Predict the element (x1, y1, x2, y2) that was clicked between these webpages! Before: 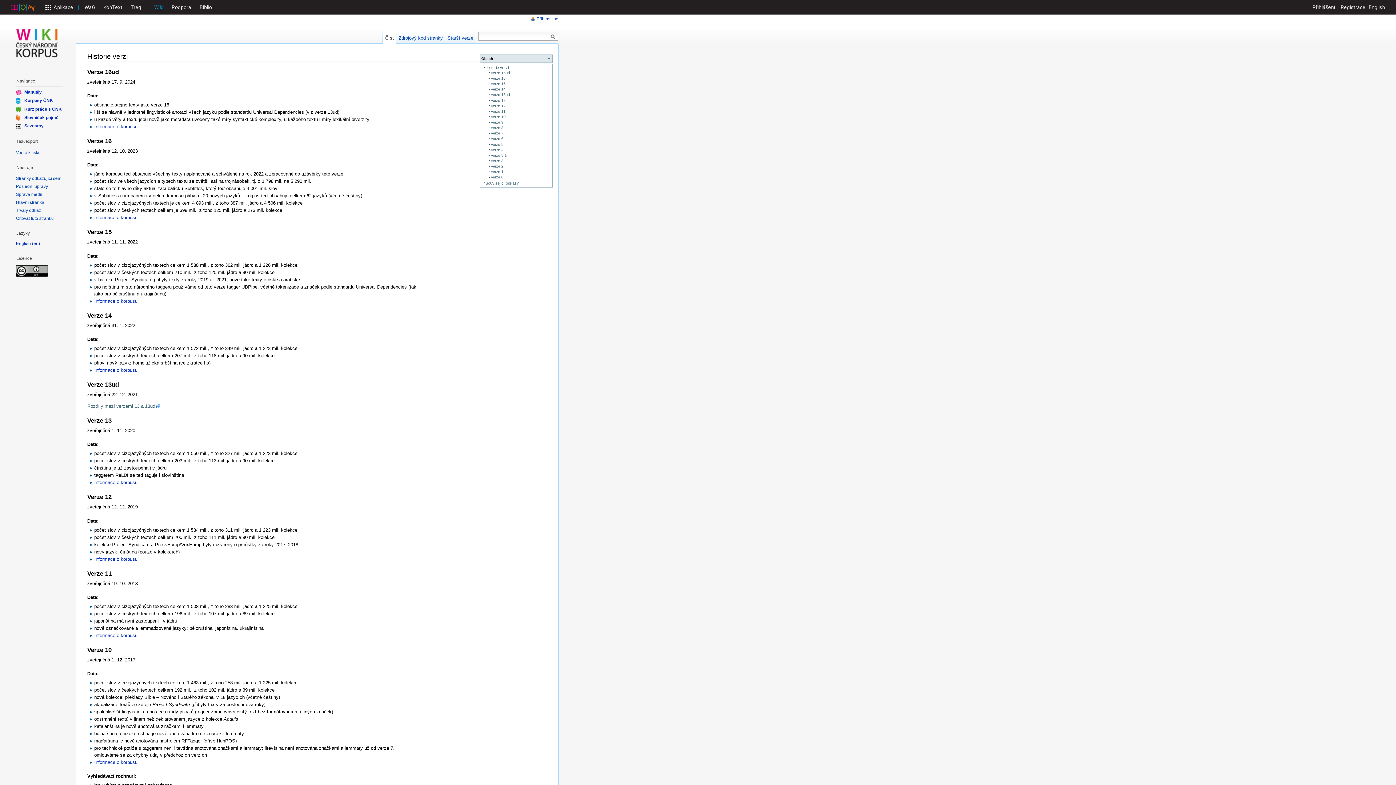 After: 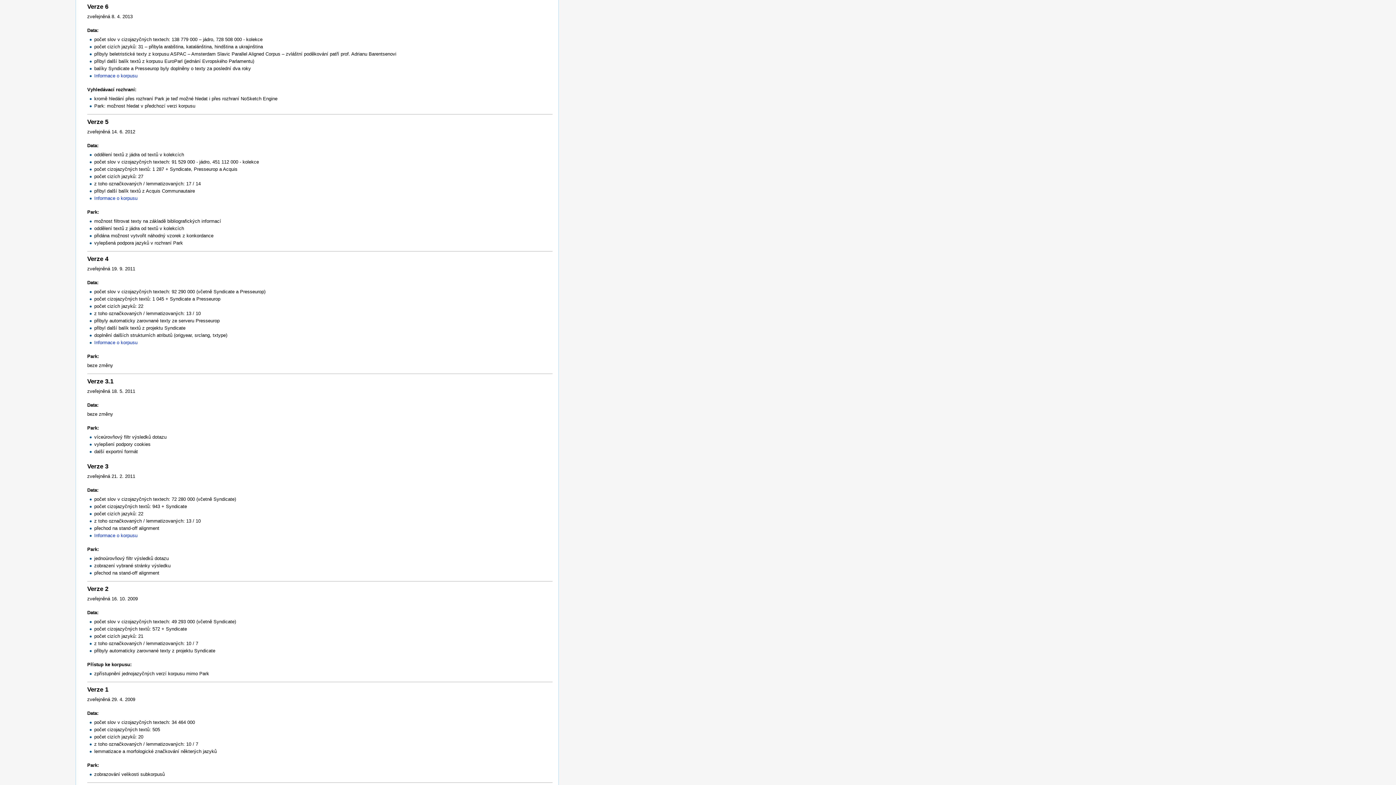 Action: label: Verze 6 bbox: (490, 136, 503, 140)